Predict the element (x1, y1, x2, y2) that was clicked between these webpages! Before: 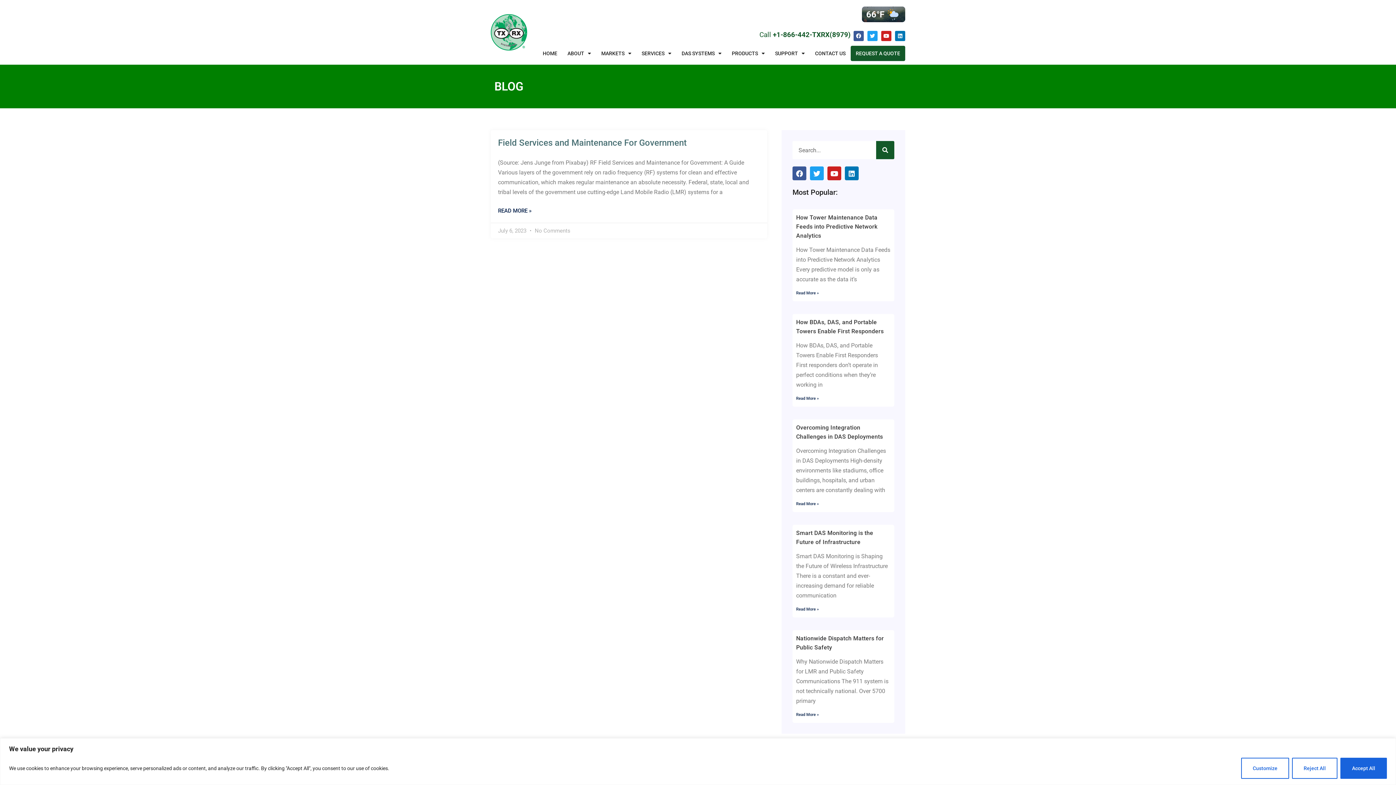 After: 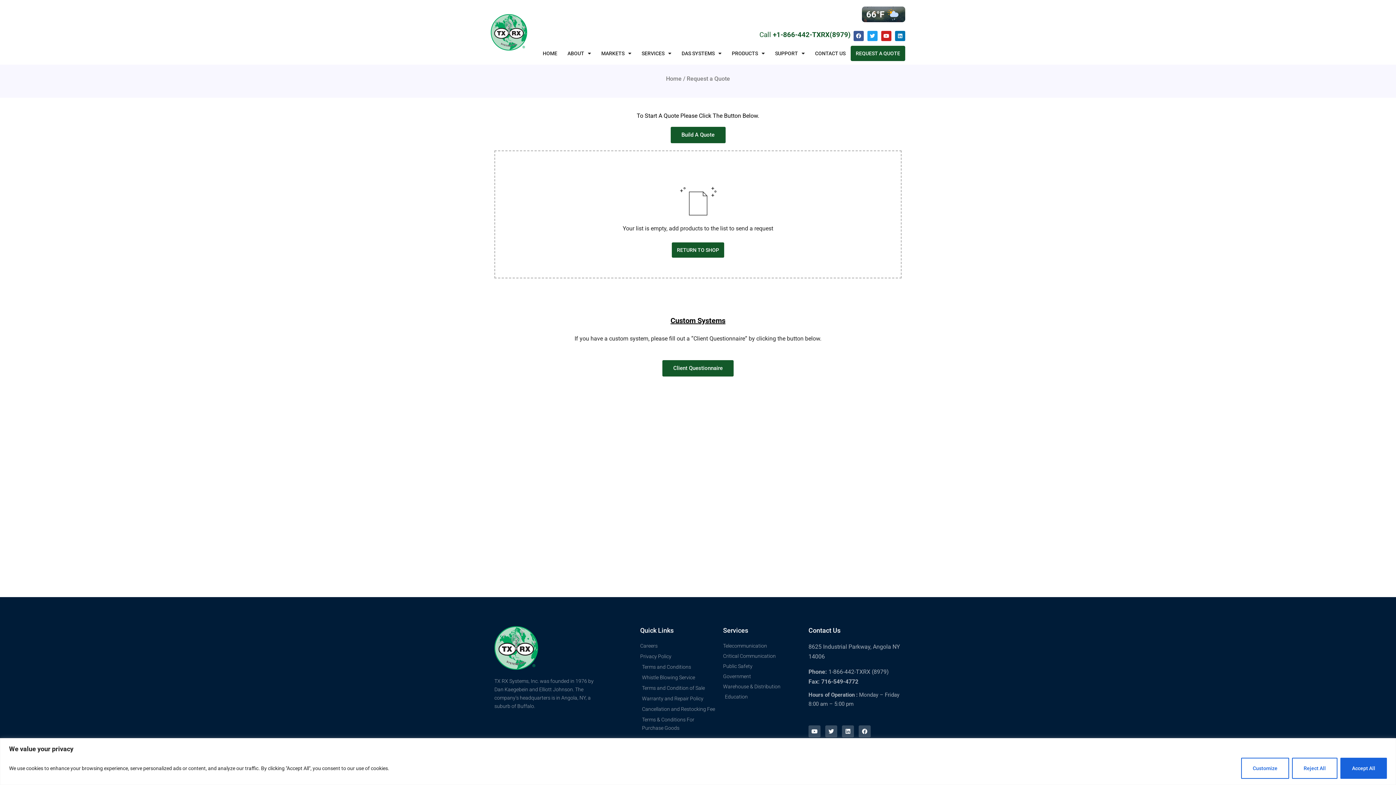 Action: label: REQUEST A QUOTE bbox: (850, 45, 905, 61)